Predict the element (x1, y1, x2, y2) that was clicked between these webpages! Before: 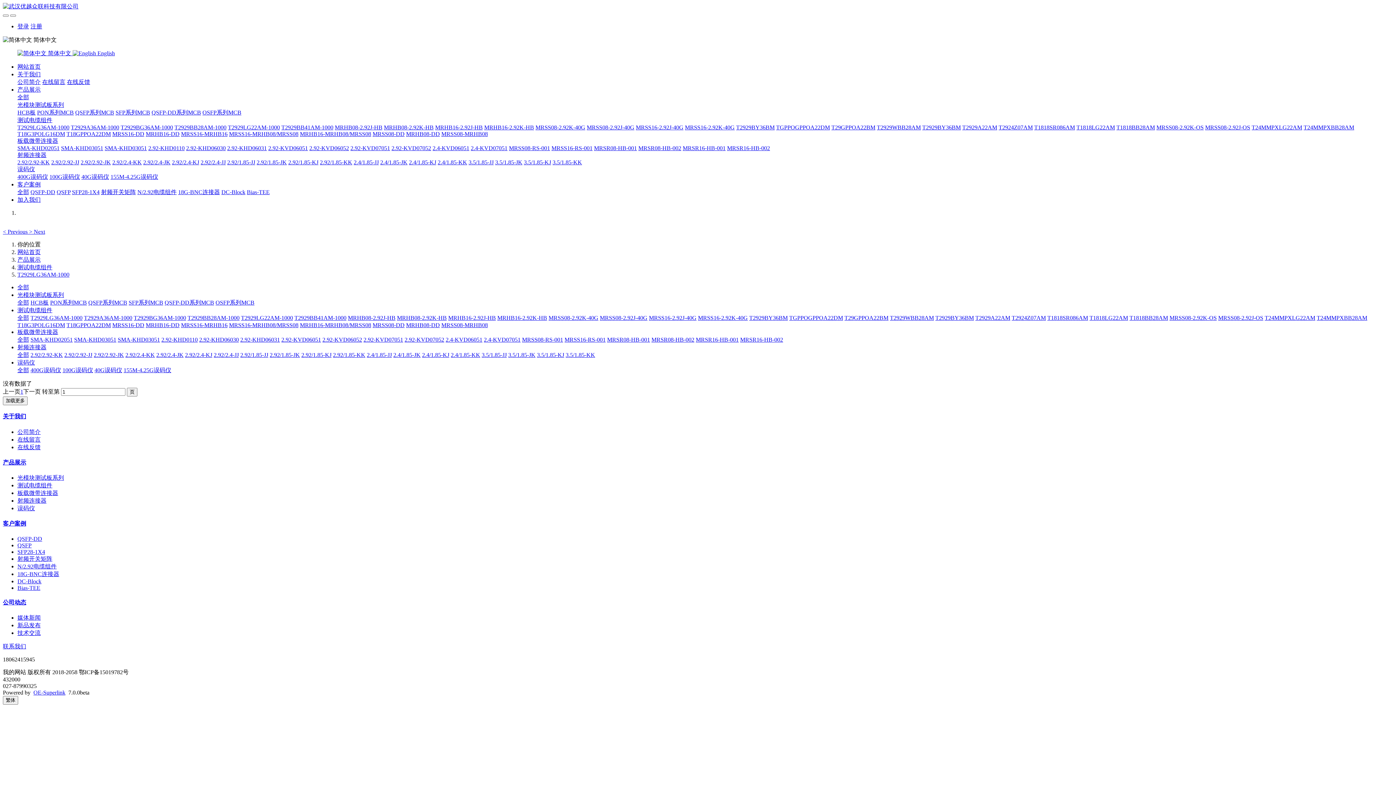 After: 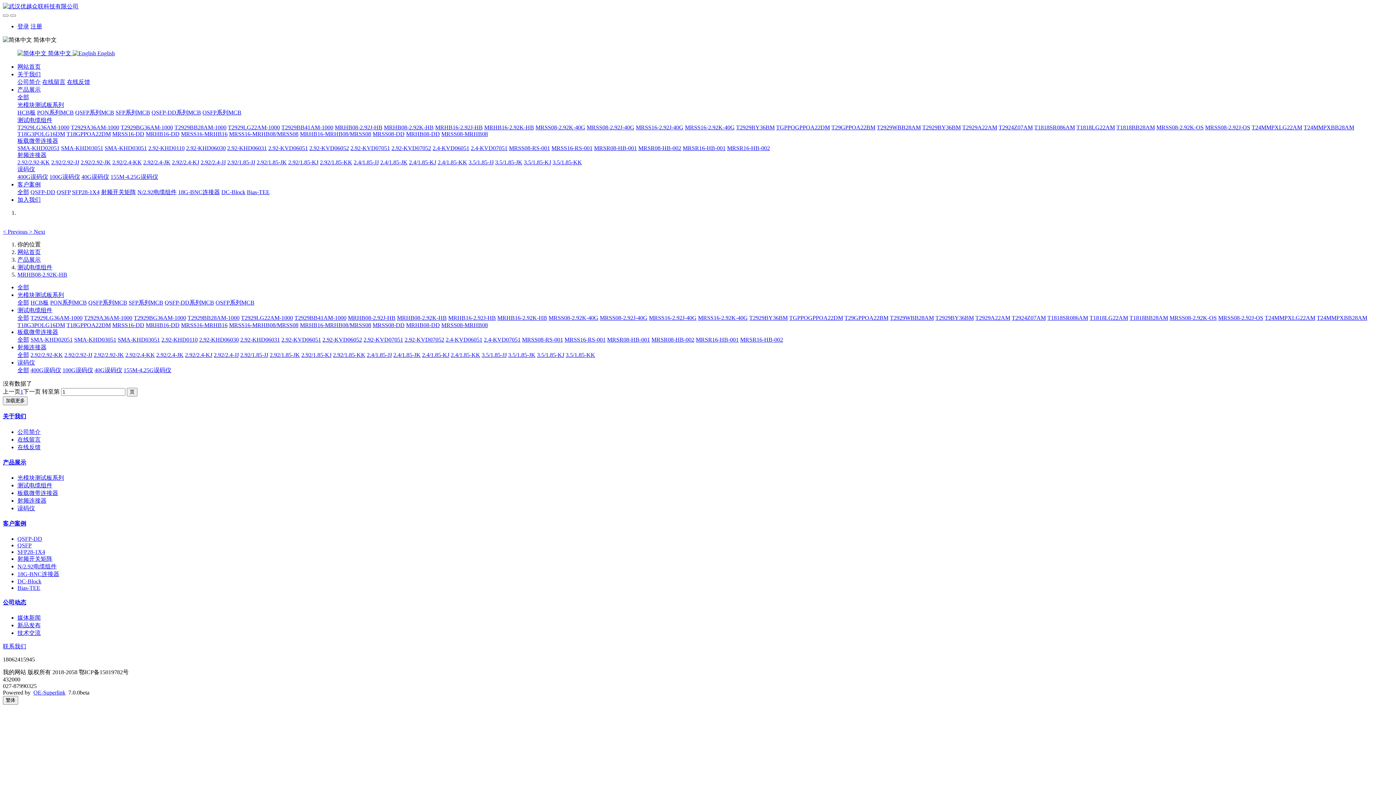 Action: label: MRHB08-2.92K-HB bbox: (384, 124, 433, 130)